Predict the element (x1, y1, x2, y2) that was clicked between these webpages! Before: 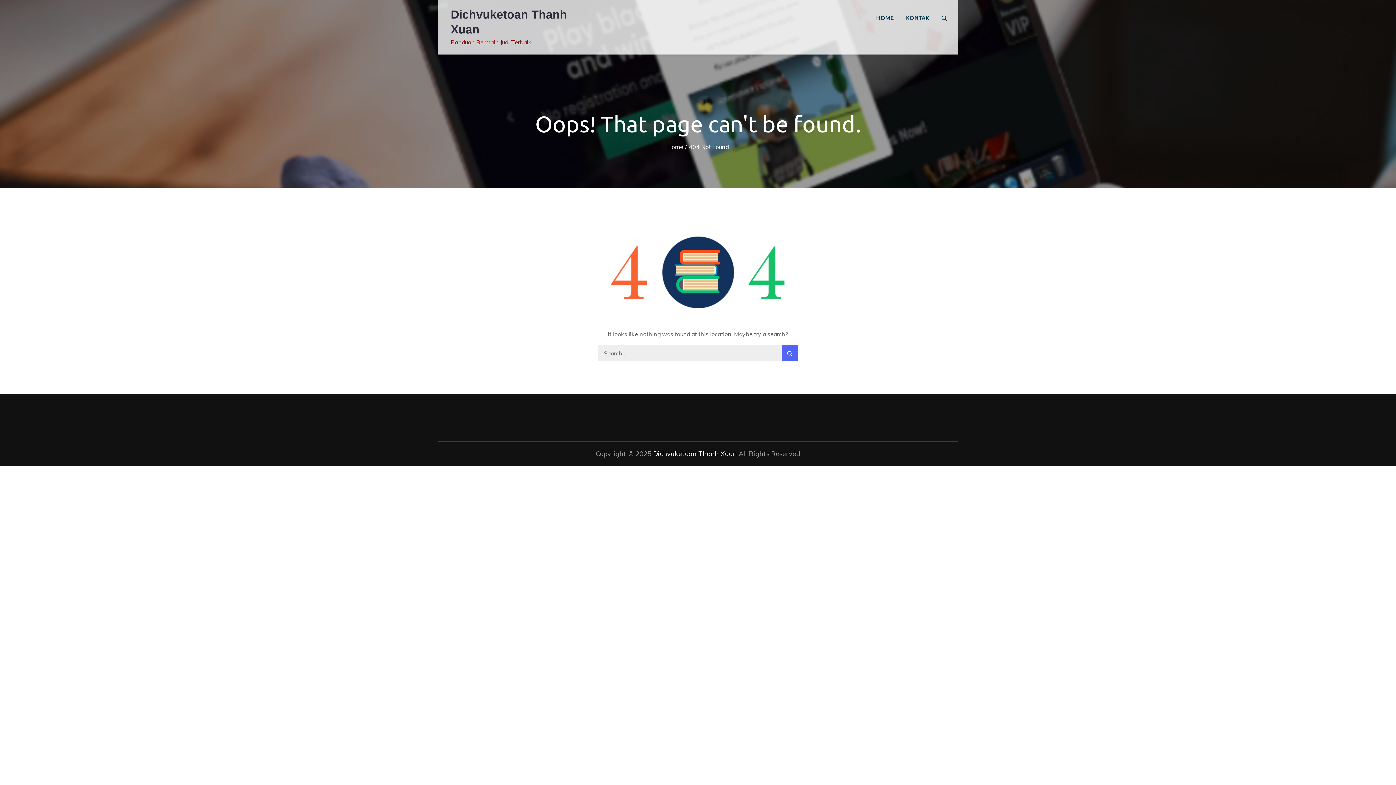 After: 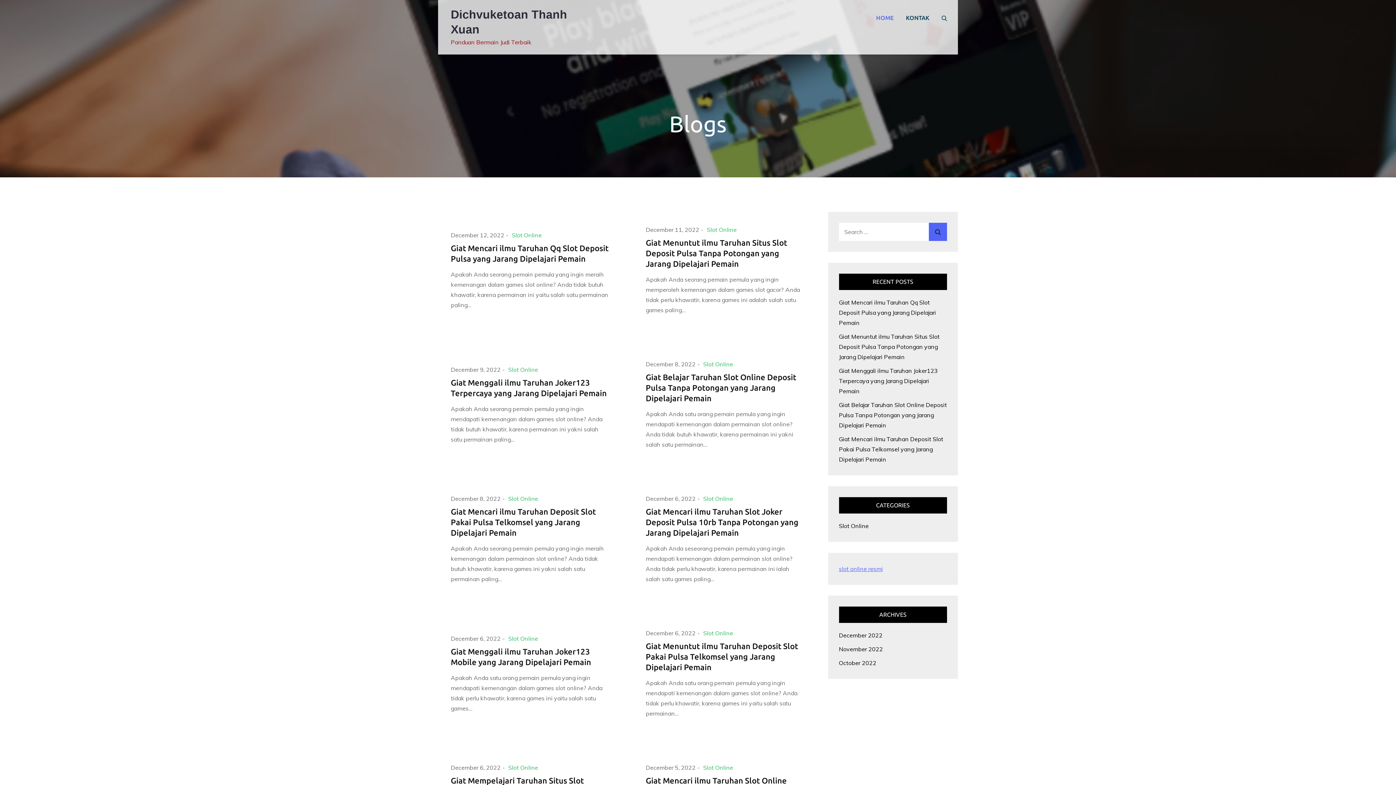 Action: label: Home bbox: (0, 192, 16, 199)